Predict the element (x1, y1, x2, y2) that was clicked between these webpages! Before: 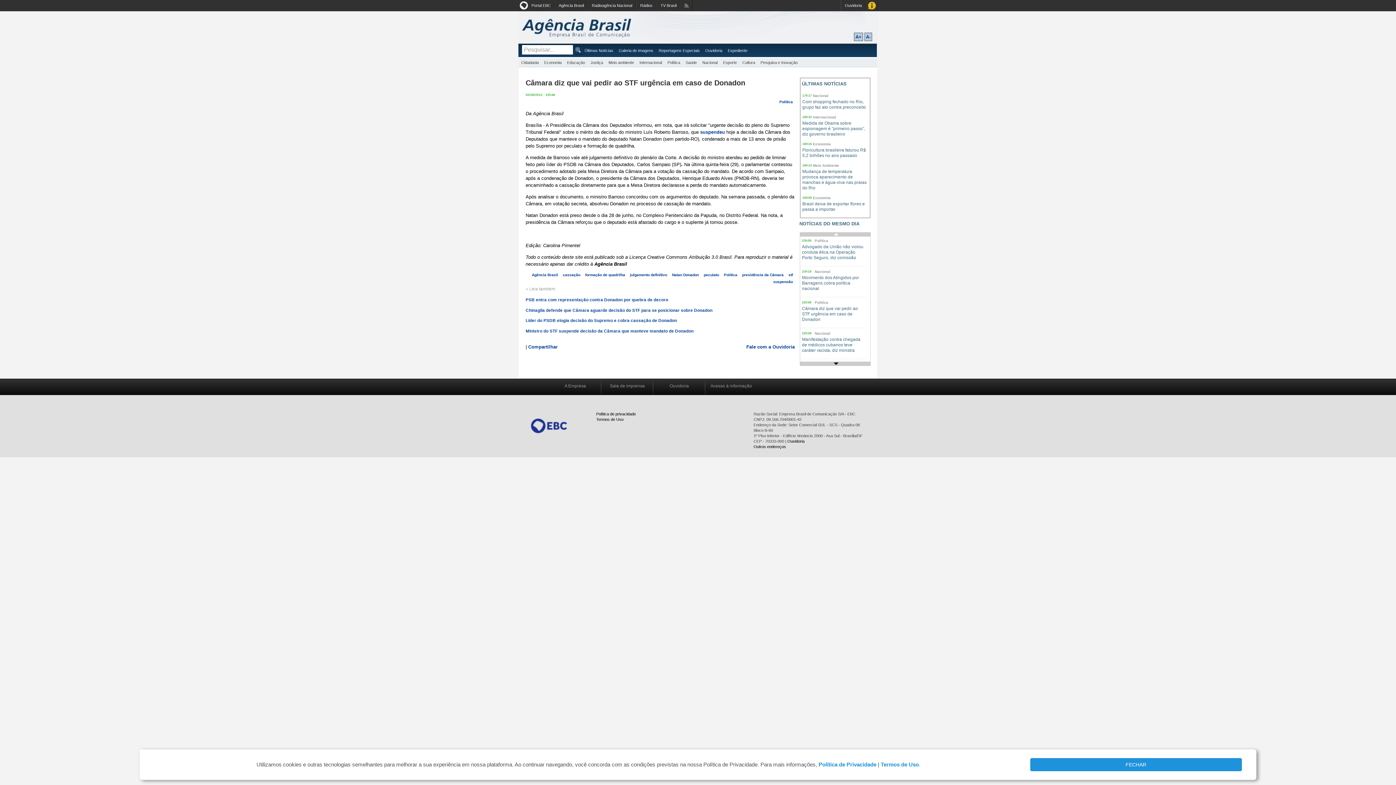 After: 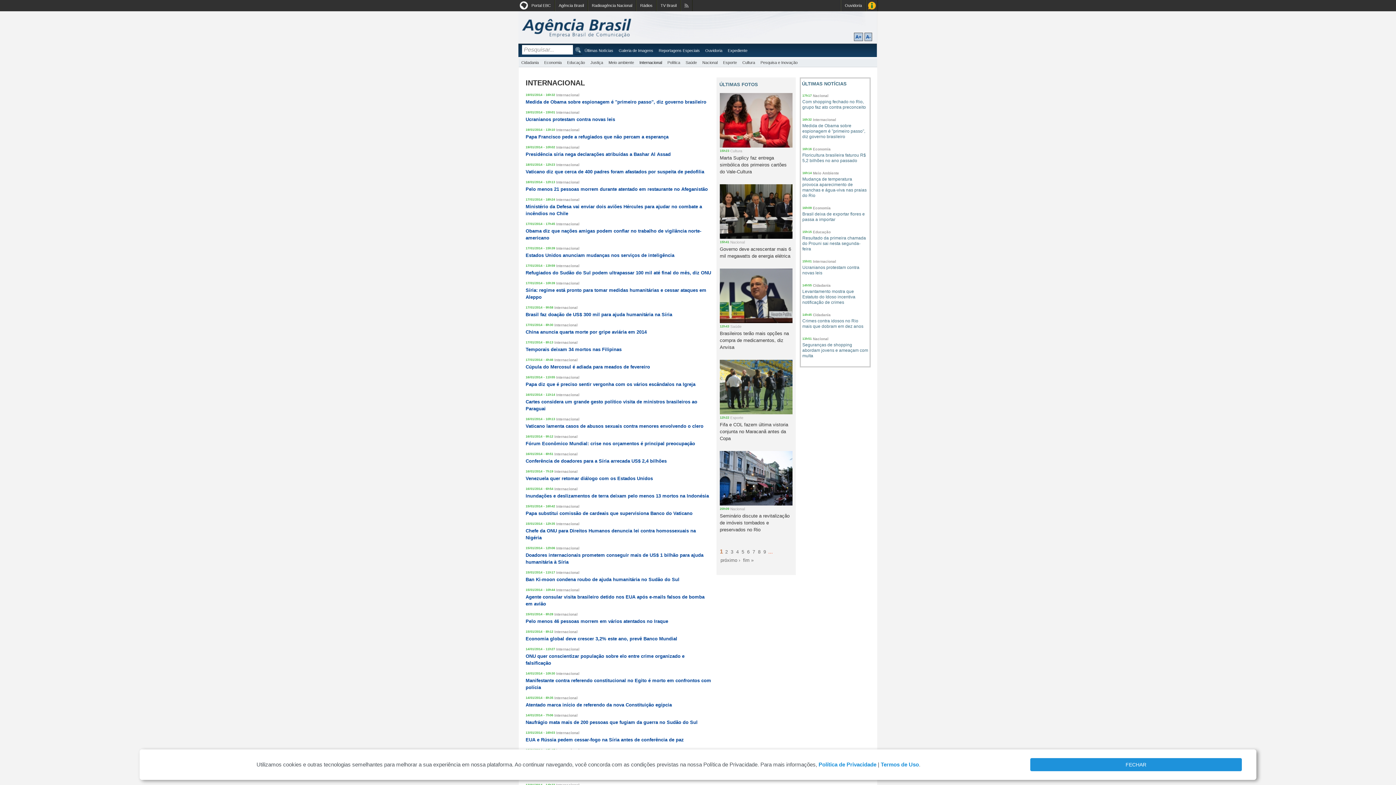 Action: label: Internacional bbox: (638, 59, 663, 65)